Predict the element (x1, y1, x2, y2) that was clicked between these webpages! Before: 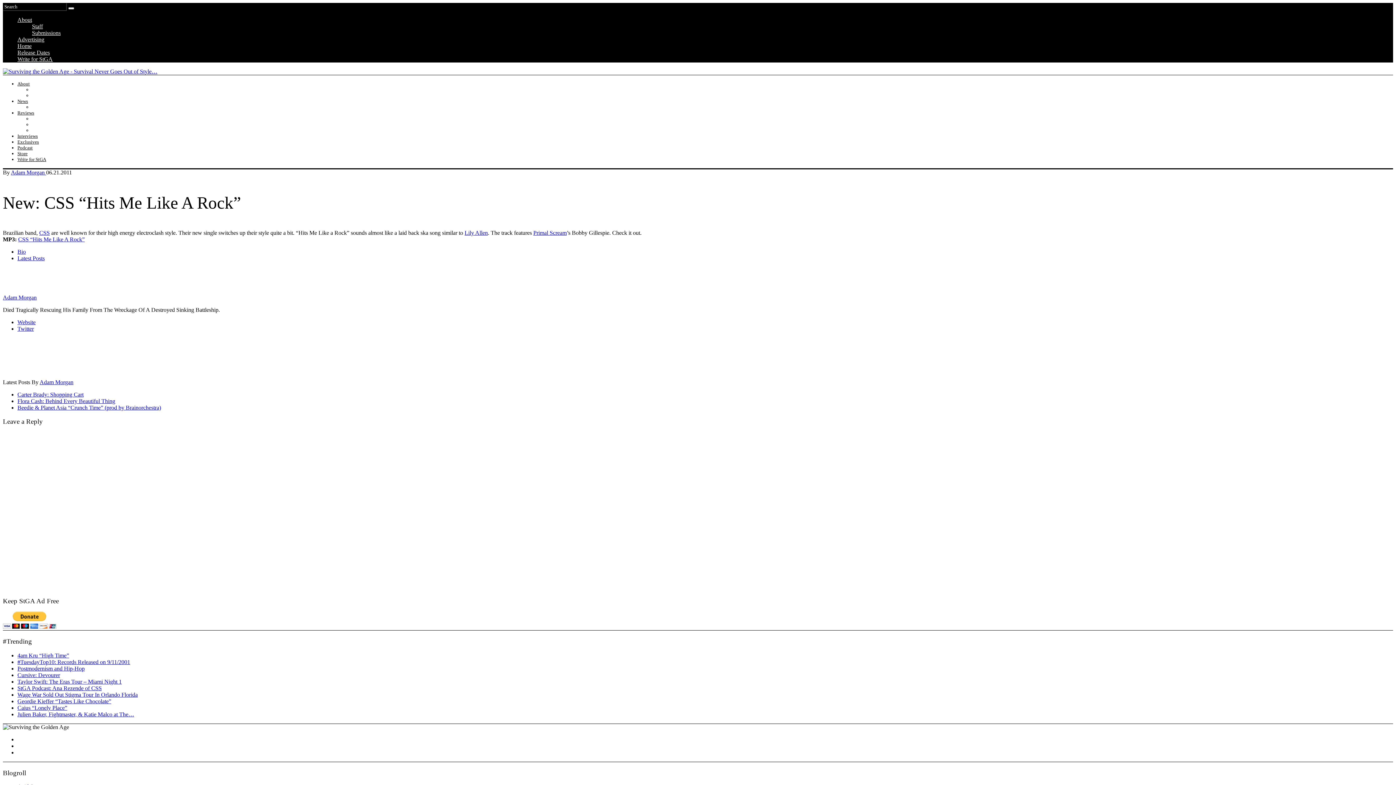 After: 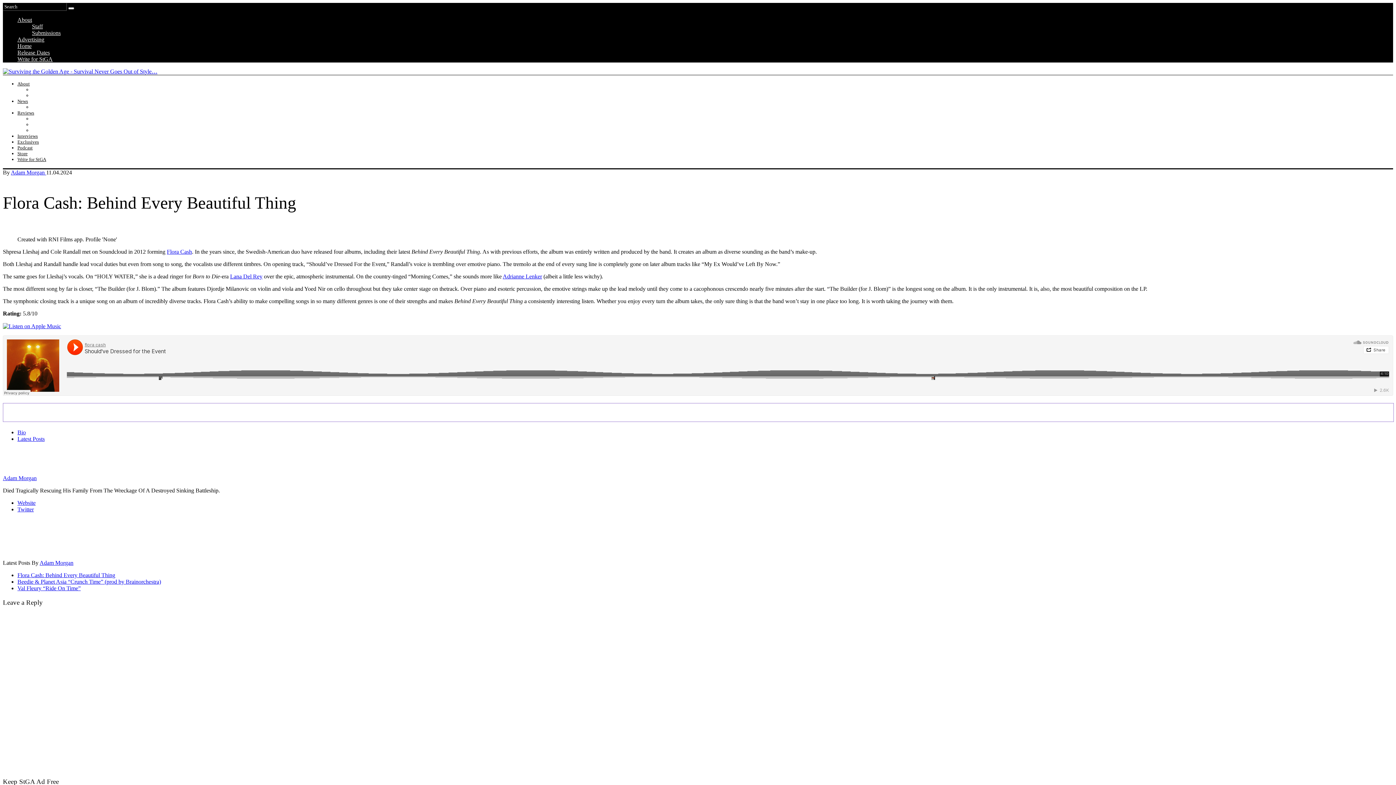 Action: bbox: (17, 398, 115, 404) label: Flora Cash: Behind Every Beautiful Thing